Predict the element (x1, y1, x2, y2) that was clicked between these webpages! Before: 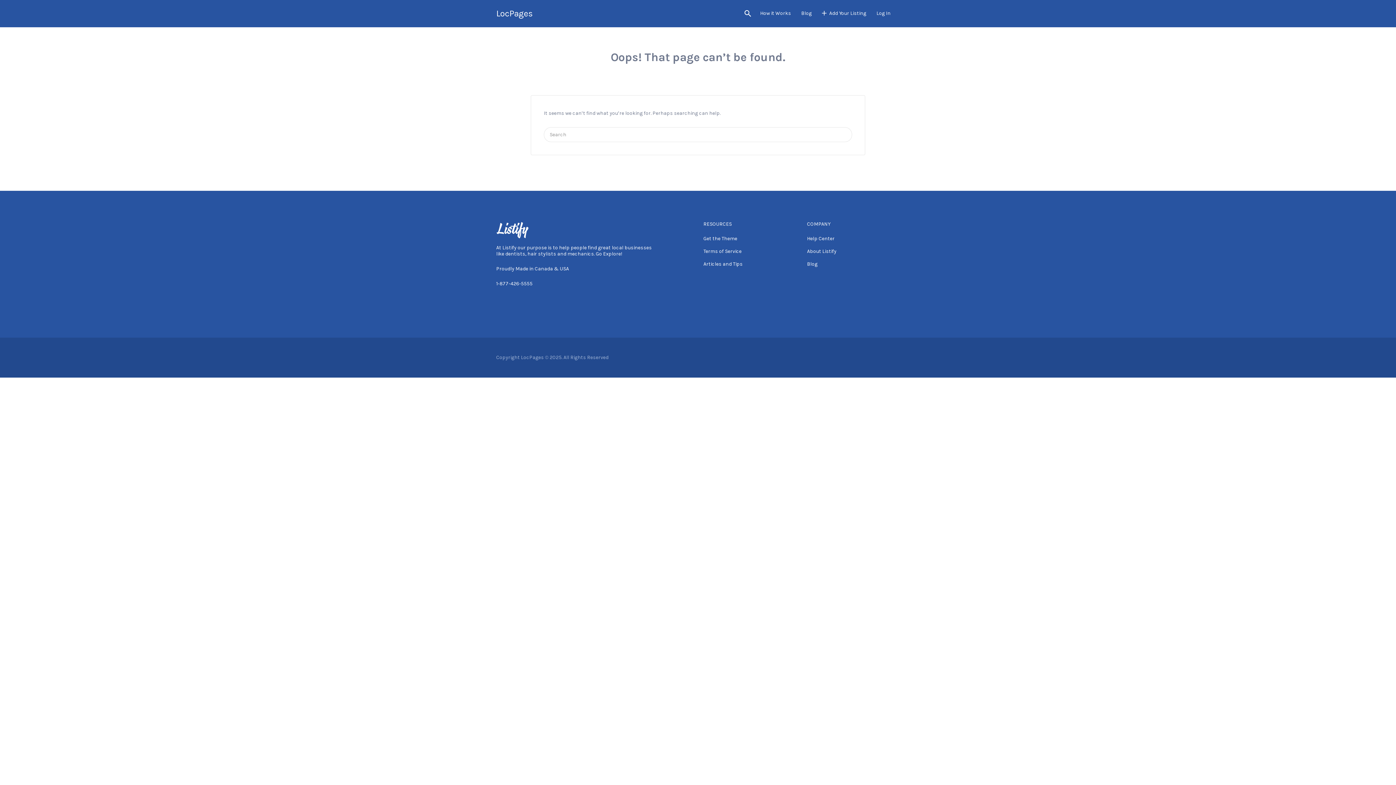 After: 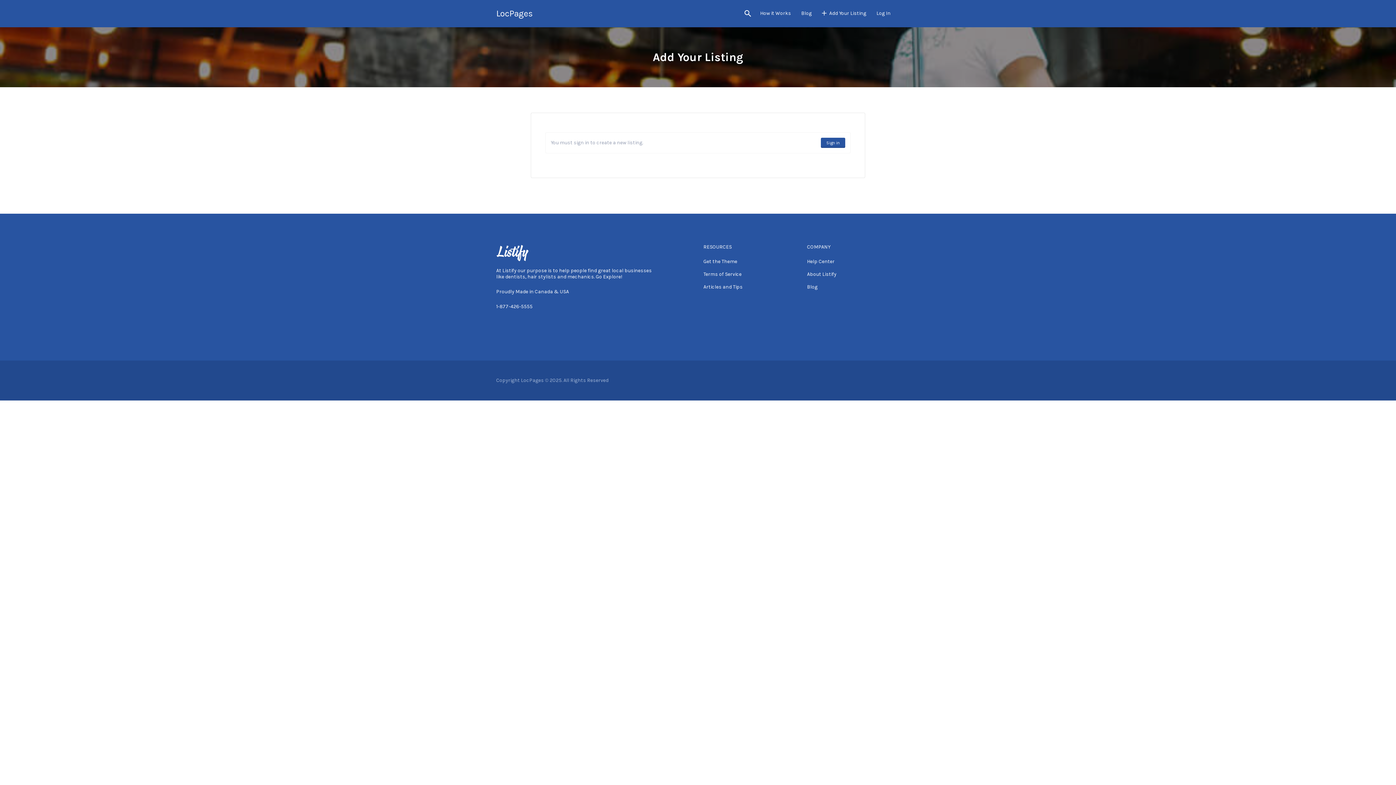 Action: bbox: (821, 3, 866, 22) label: Add Your Listing